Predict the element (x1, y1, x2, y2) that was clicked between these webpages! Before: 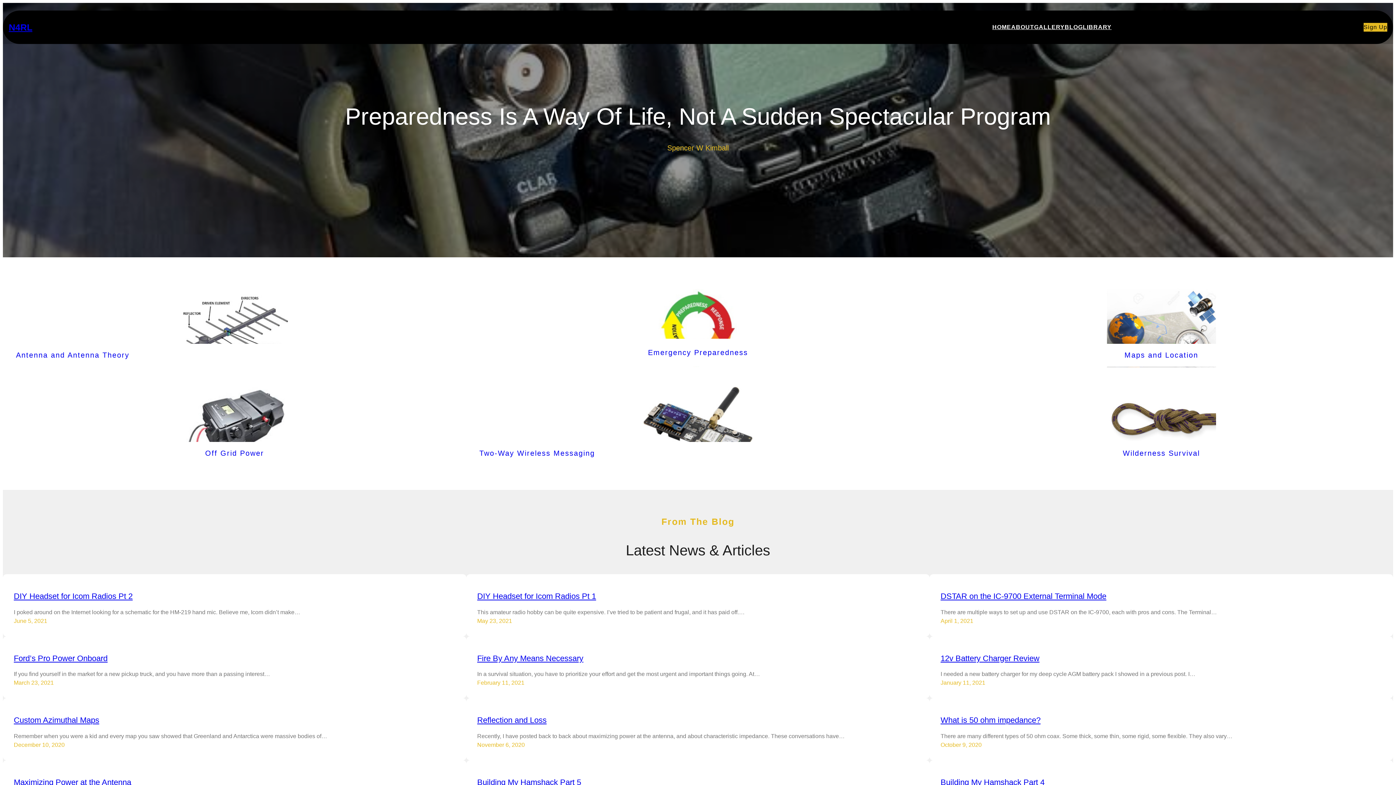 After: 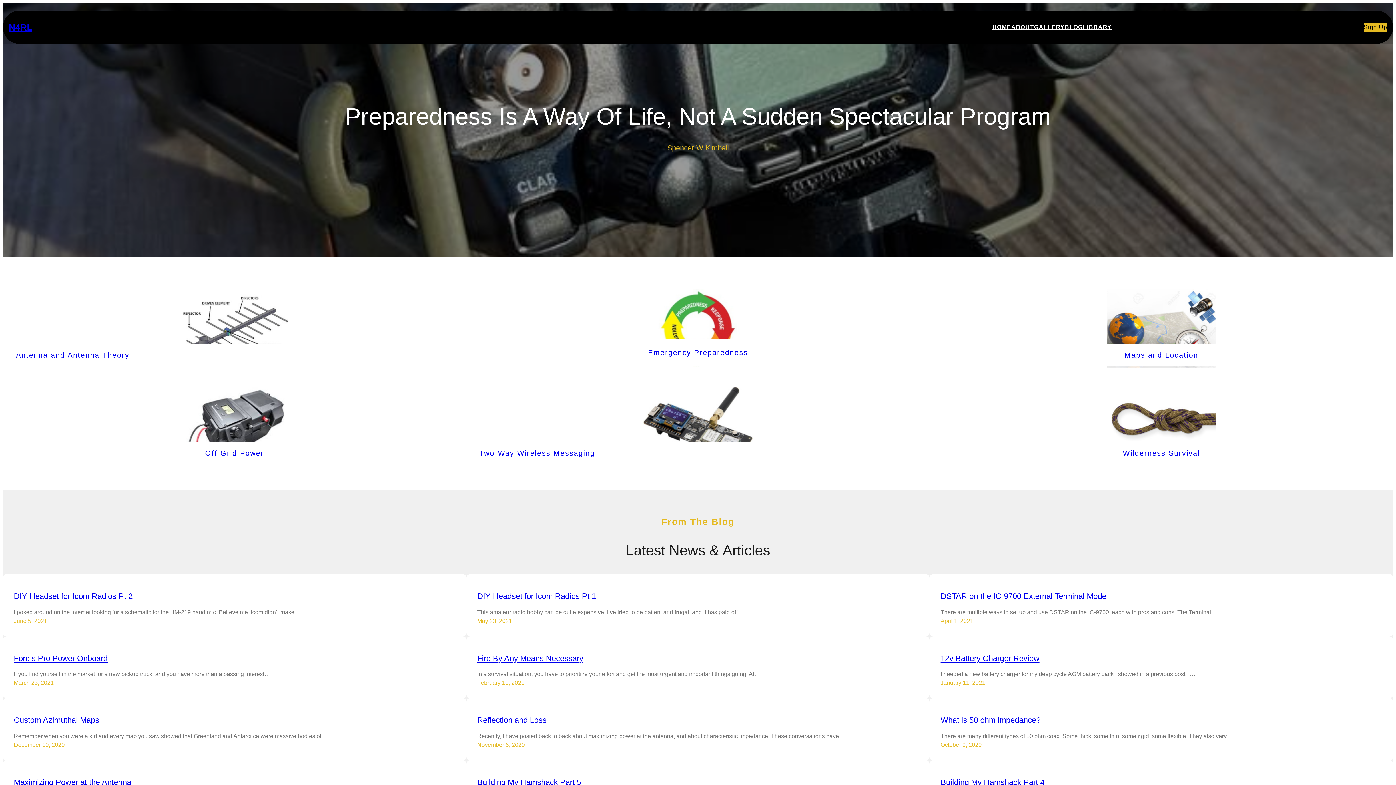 Action: label: Antenna and Antenna Theory bbox: (16, 351, 129, 359)